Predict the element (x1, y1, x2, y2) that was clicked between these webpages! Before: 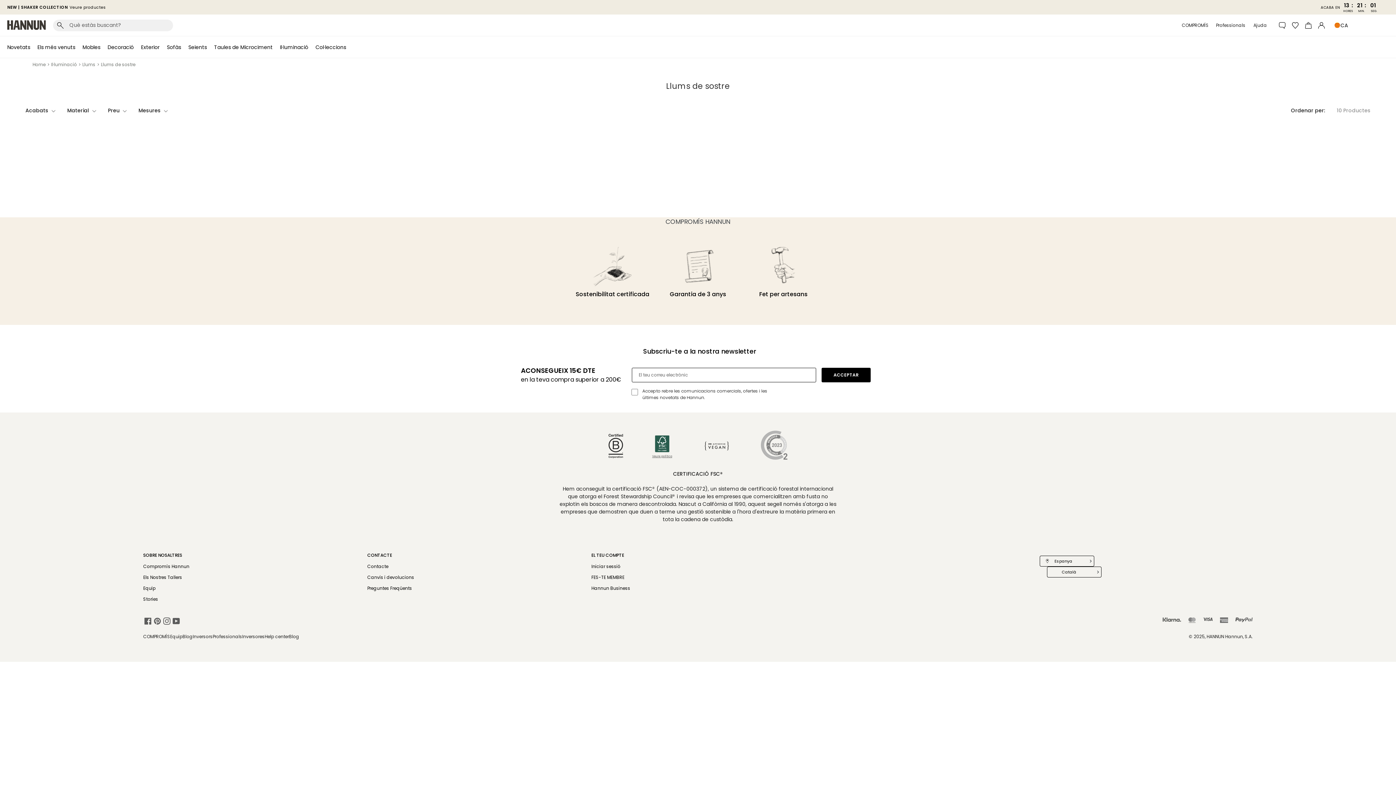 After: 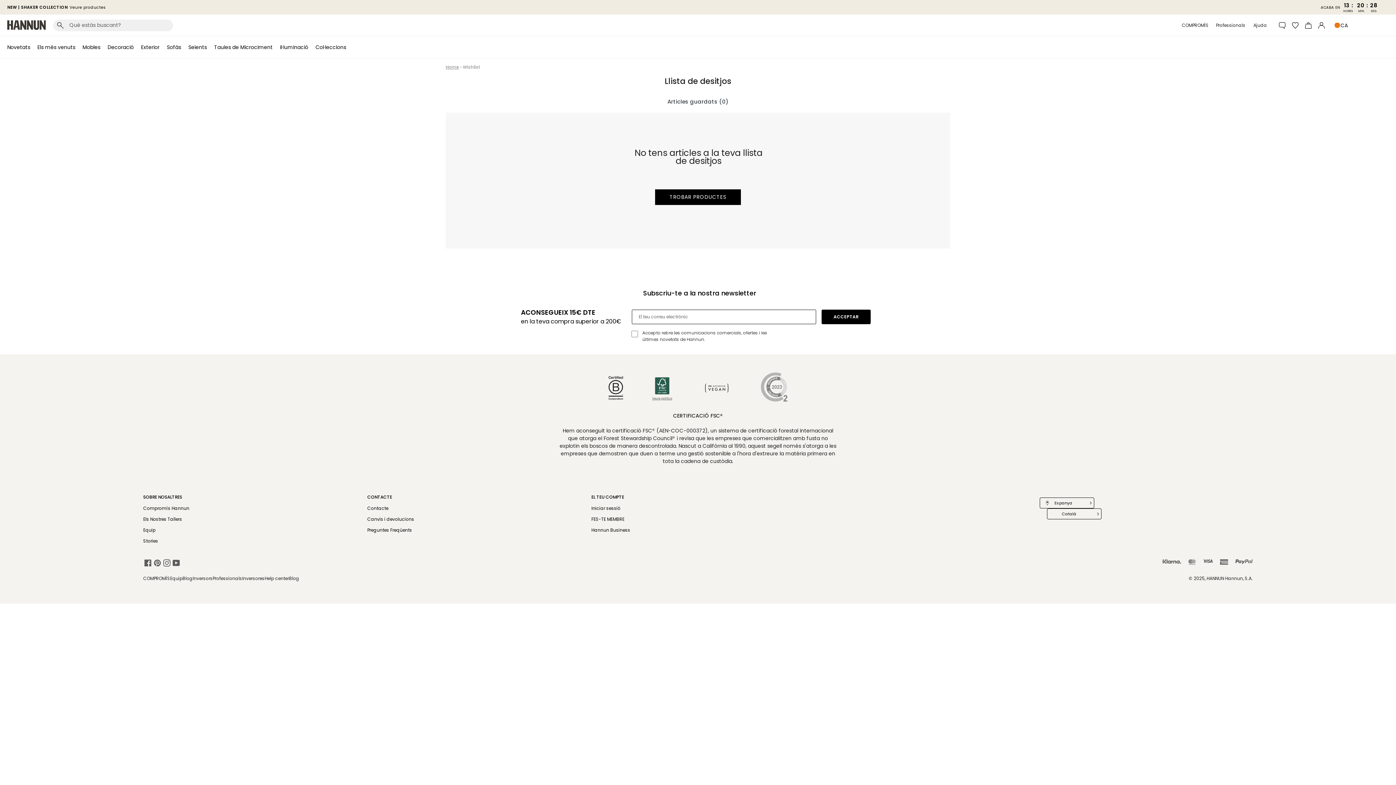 Action: bbox: (1289, 17, 1302, 33)